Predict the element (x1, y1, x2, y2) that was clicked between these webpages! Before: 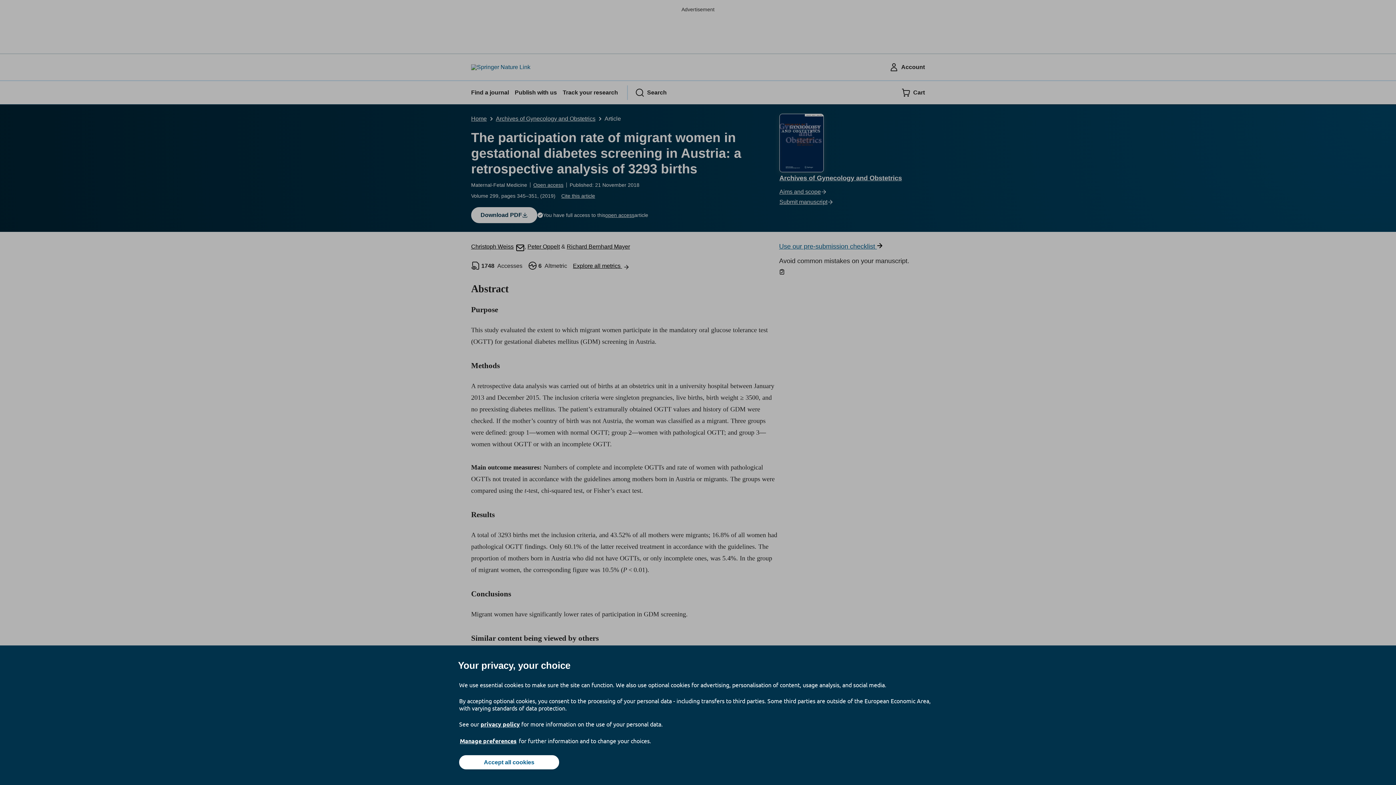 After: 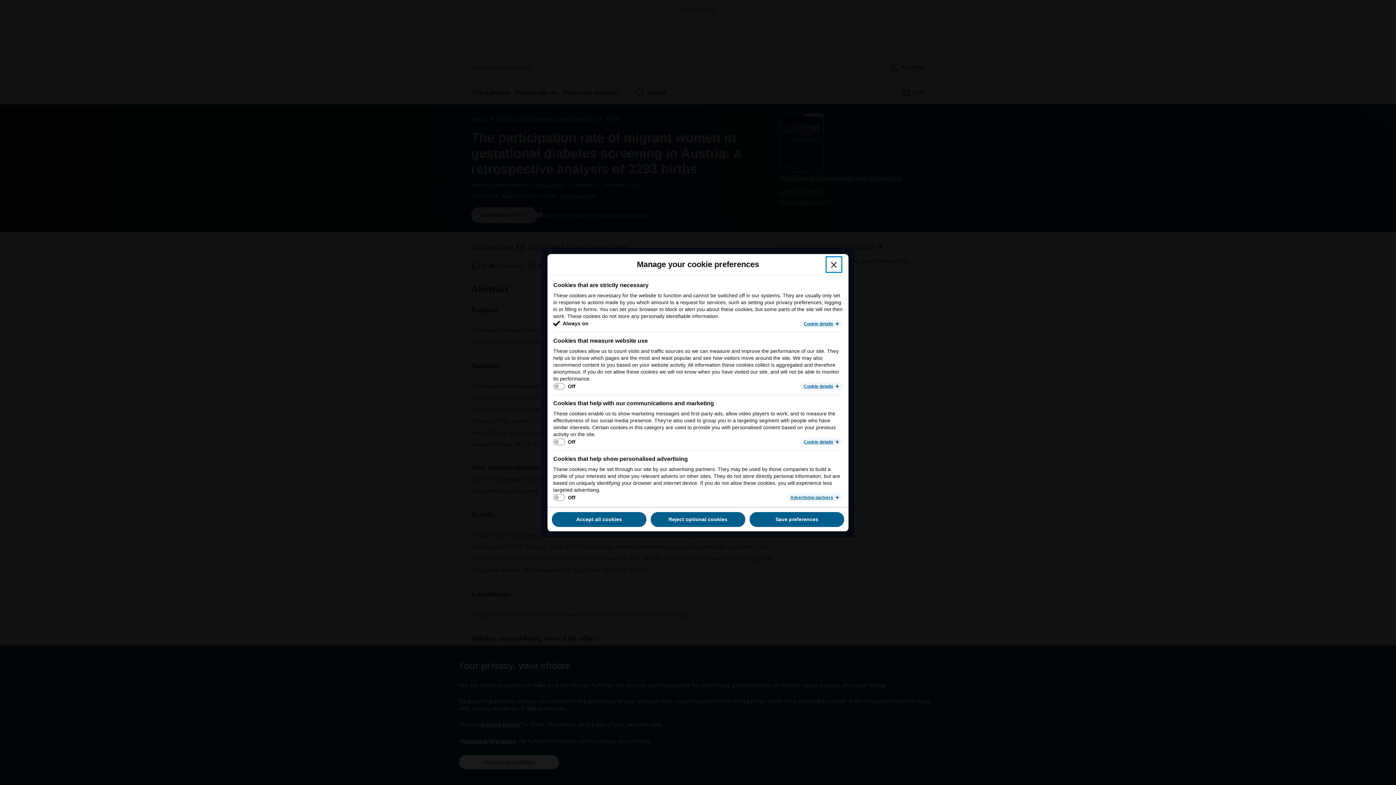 Action: label: Manage preferences bbox: (459, 737, 517, 745)